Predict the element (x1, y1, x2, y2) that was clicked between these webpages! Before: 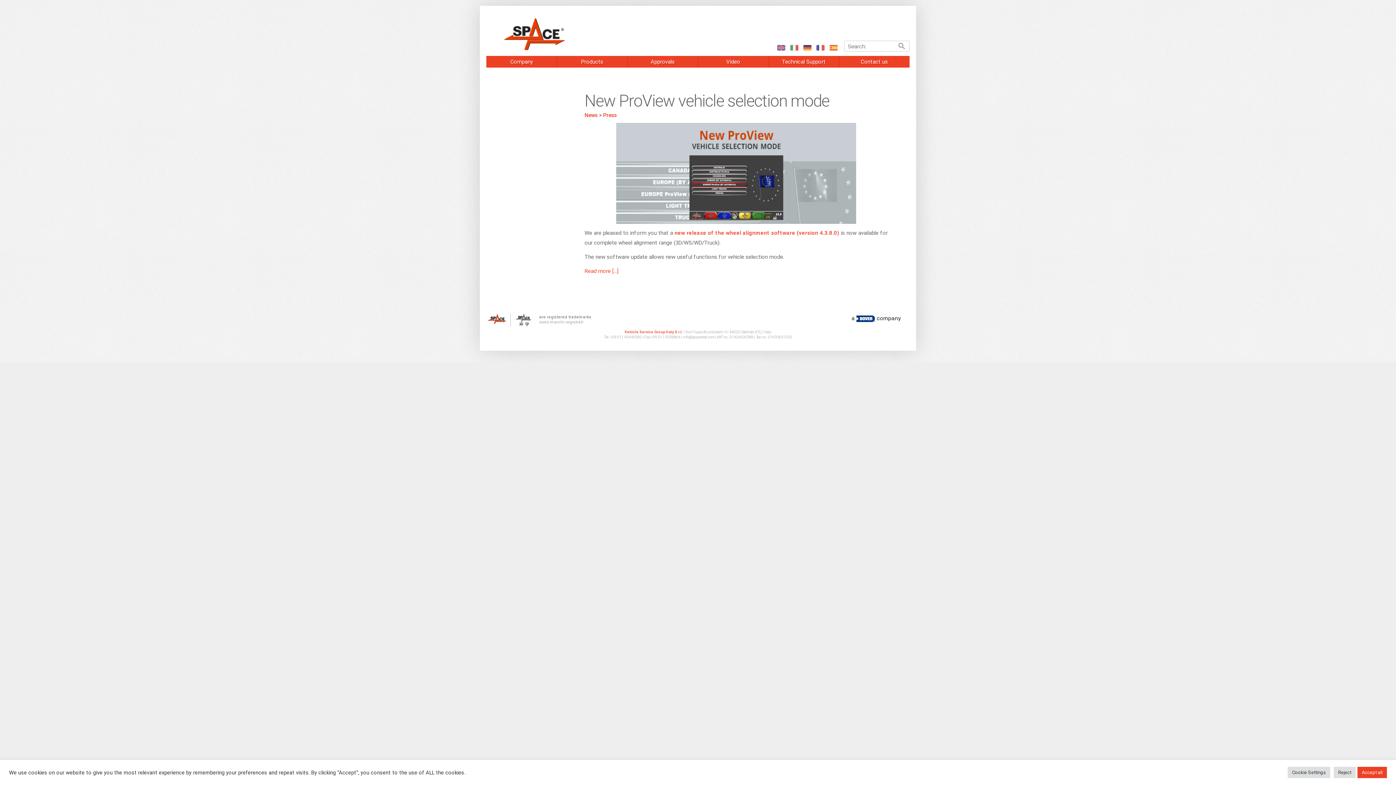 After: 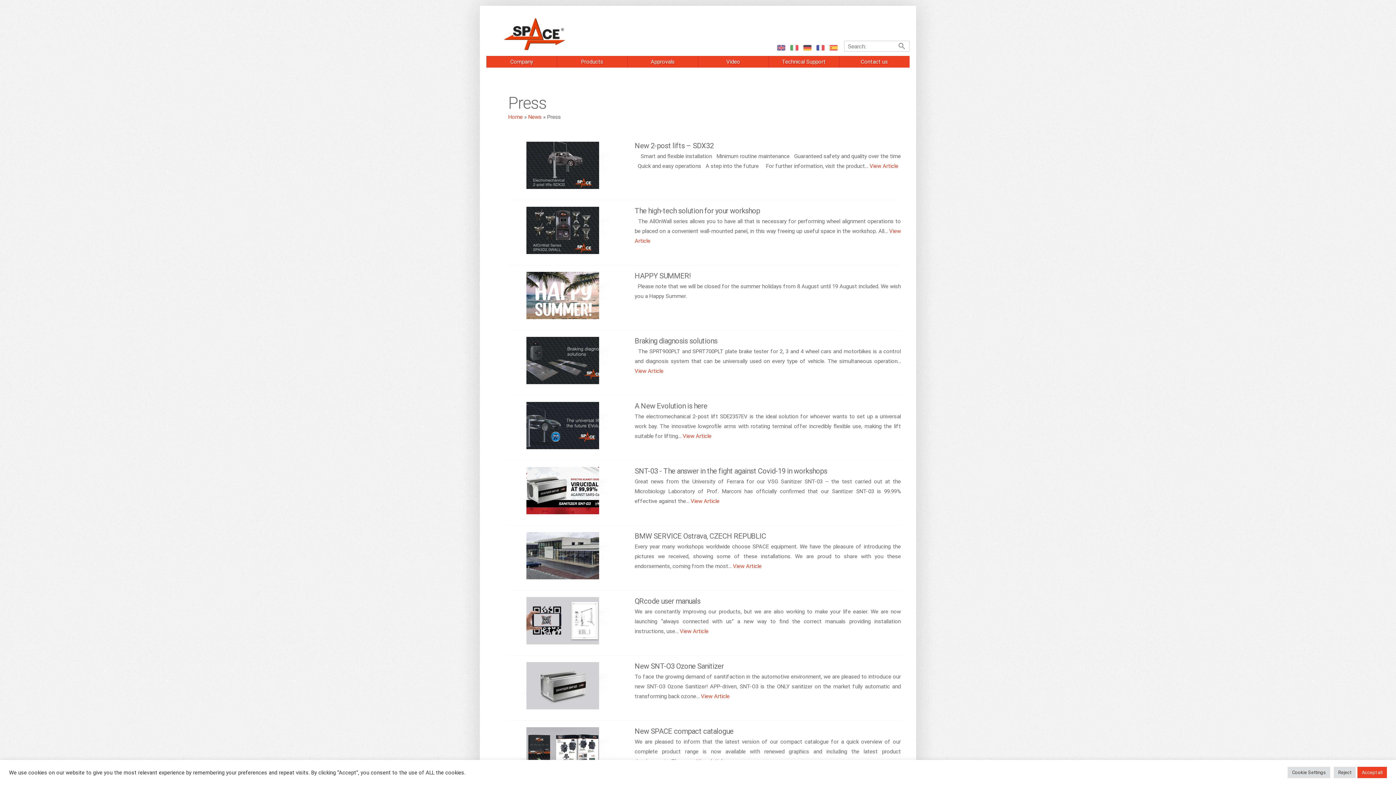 Action: label: Press bbox: (603, 112, 616, 118)